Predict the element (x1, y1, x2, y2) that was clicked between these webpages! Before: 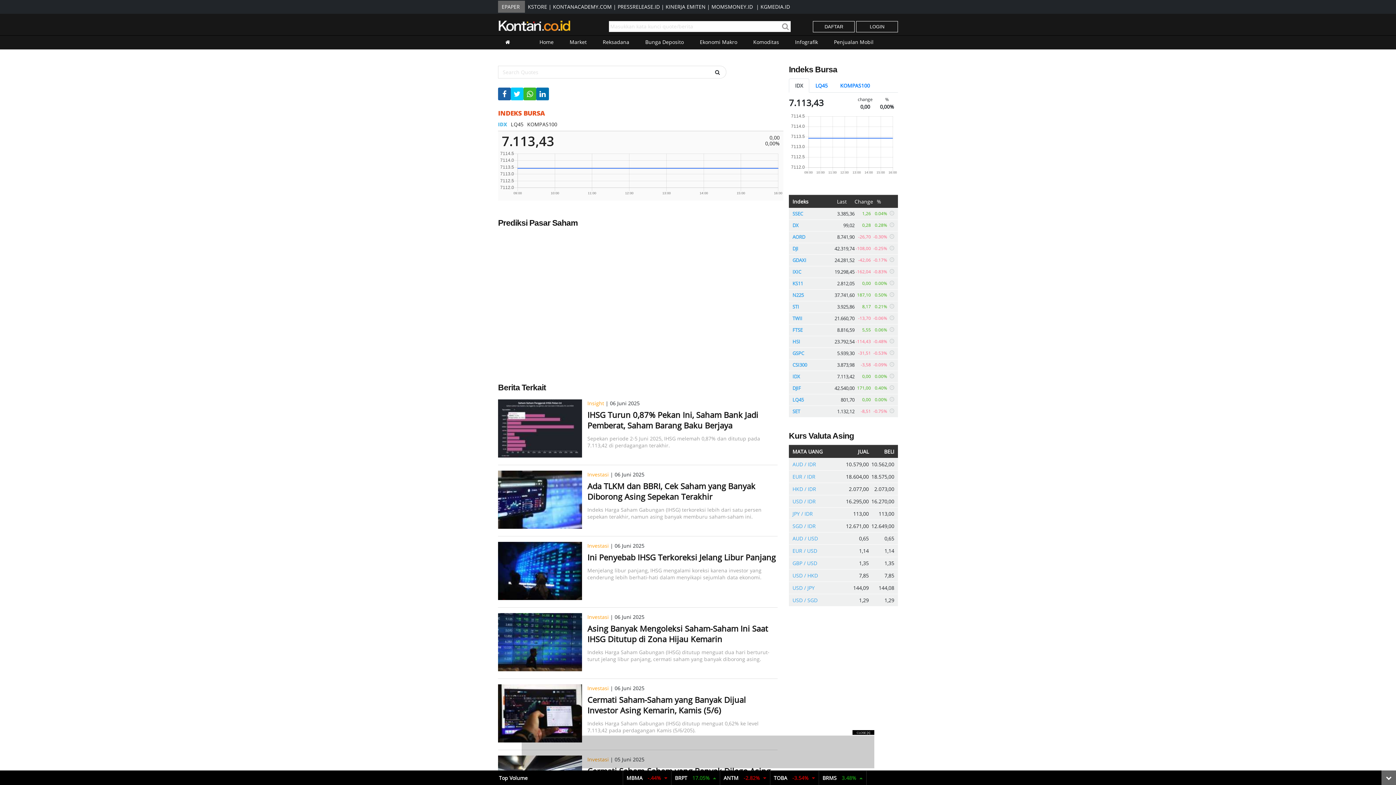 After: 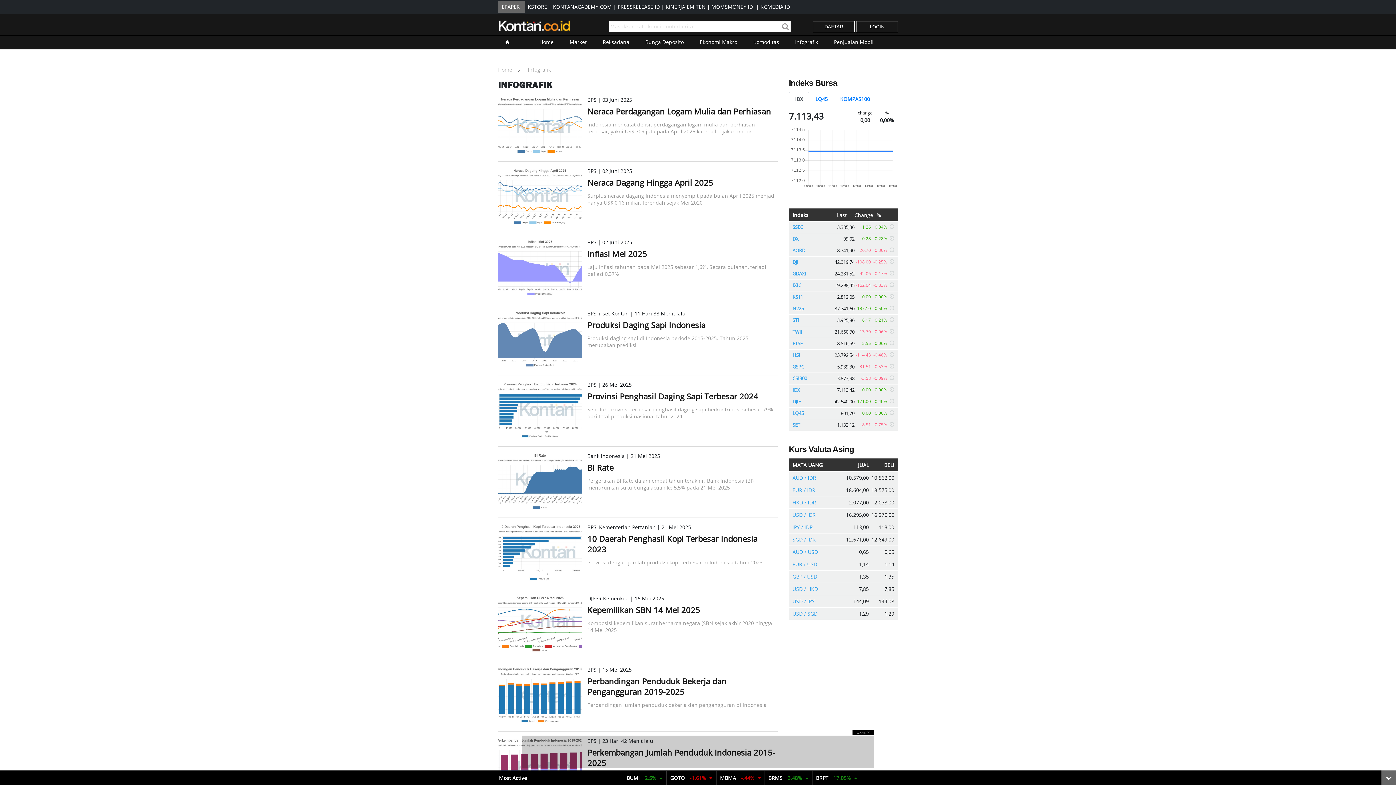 Action: label: Infografik bbox: (795, 38, 818, 45)